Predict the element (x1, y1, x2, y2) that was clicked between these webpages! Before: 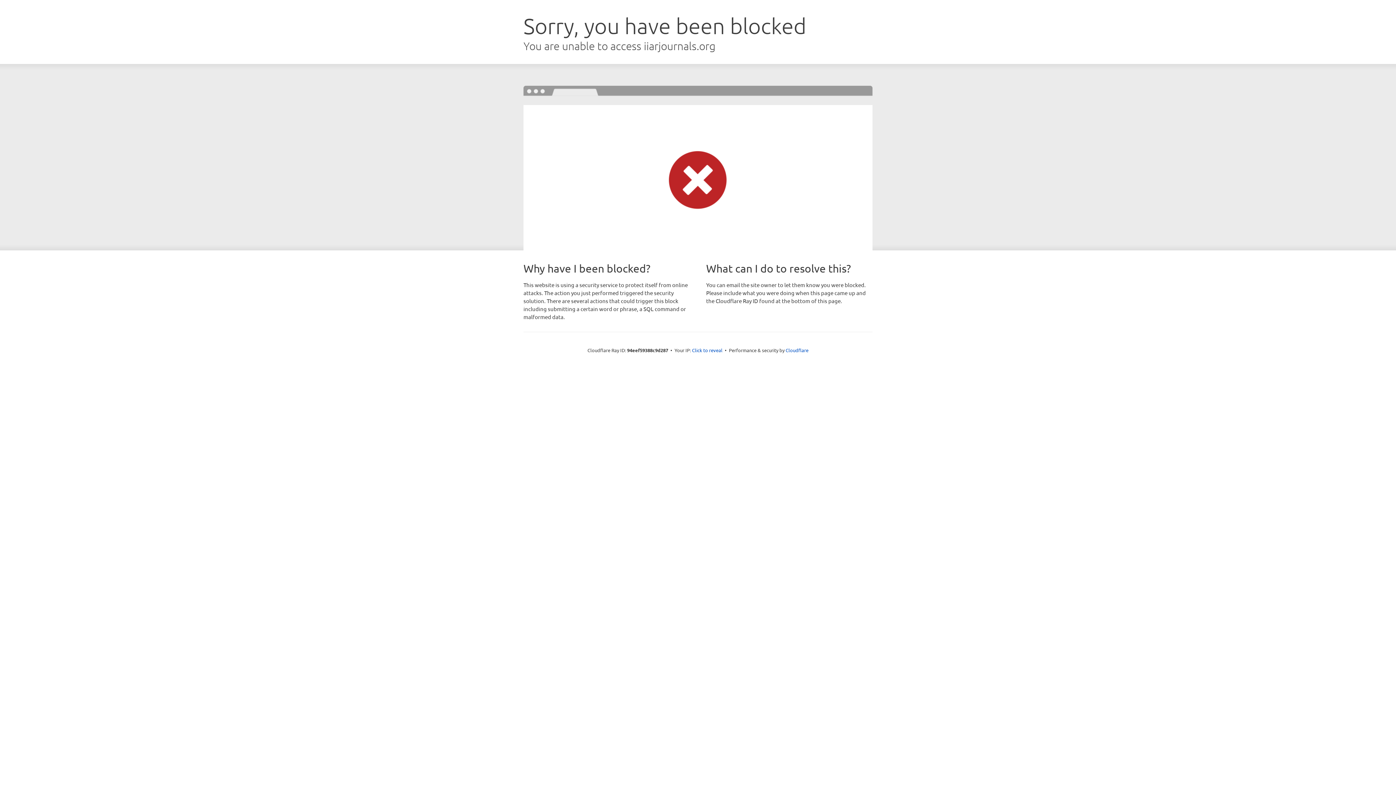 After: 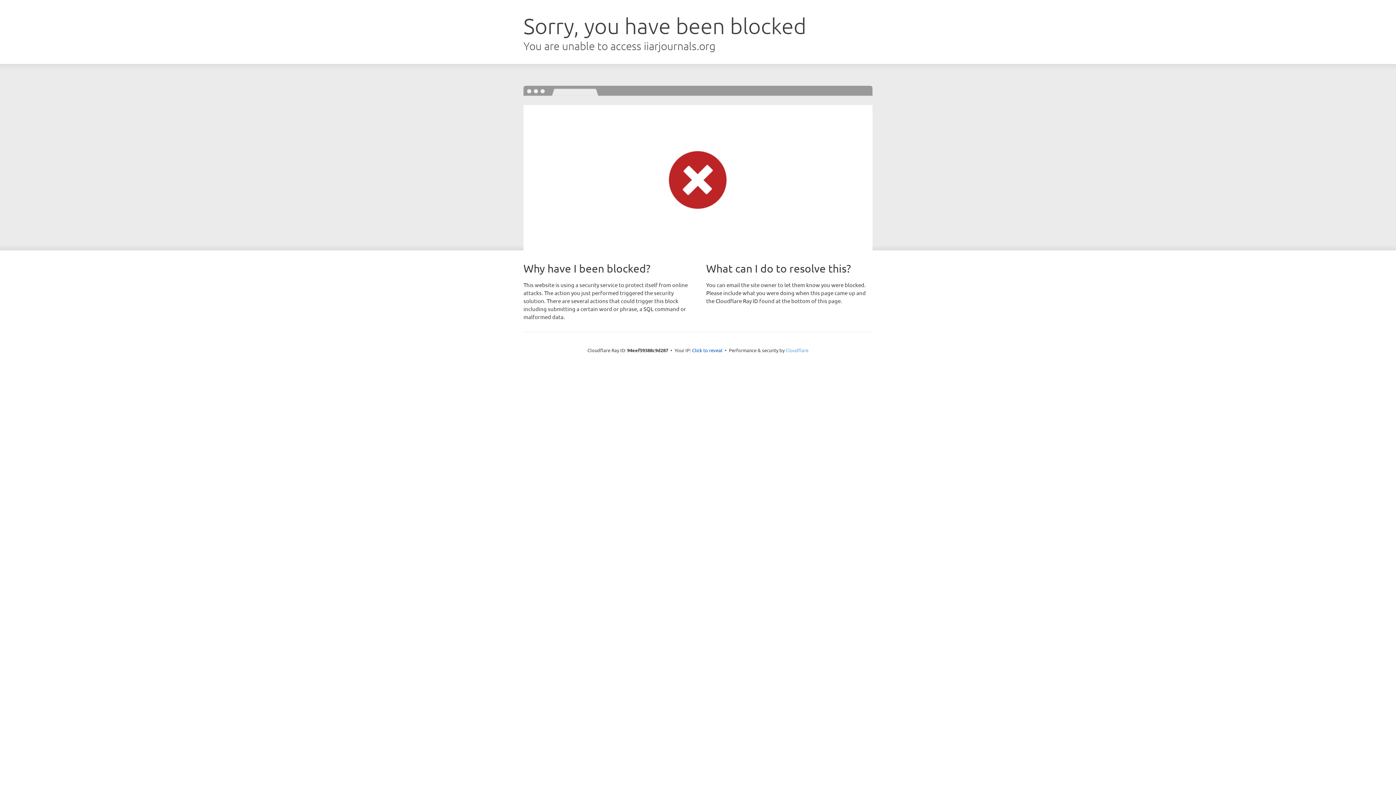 Action: bbox: (785, 347, 808, 353) label: Cloudflare